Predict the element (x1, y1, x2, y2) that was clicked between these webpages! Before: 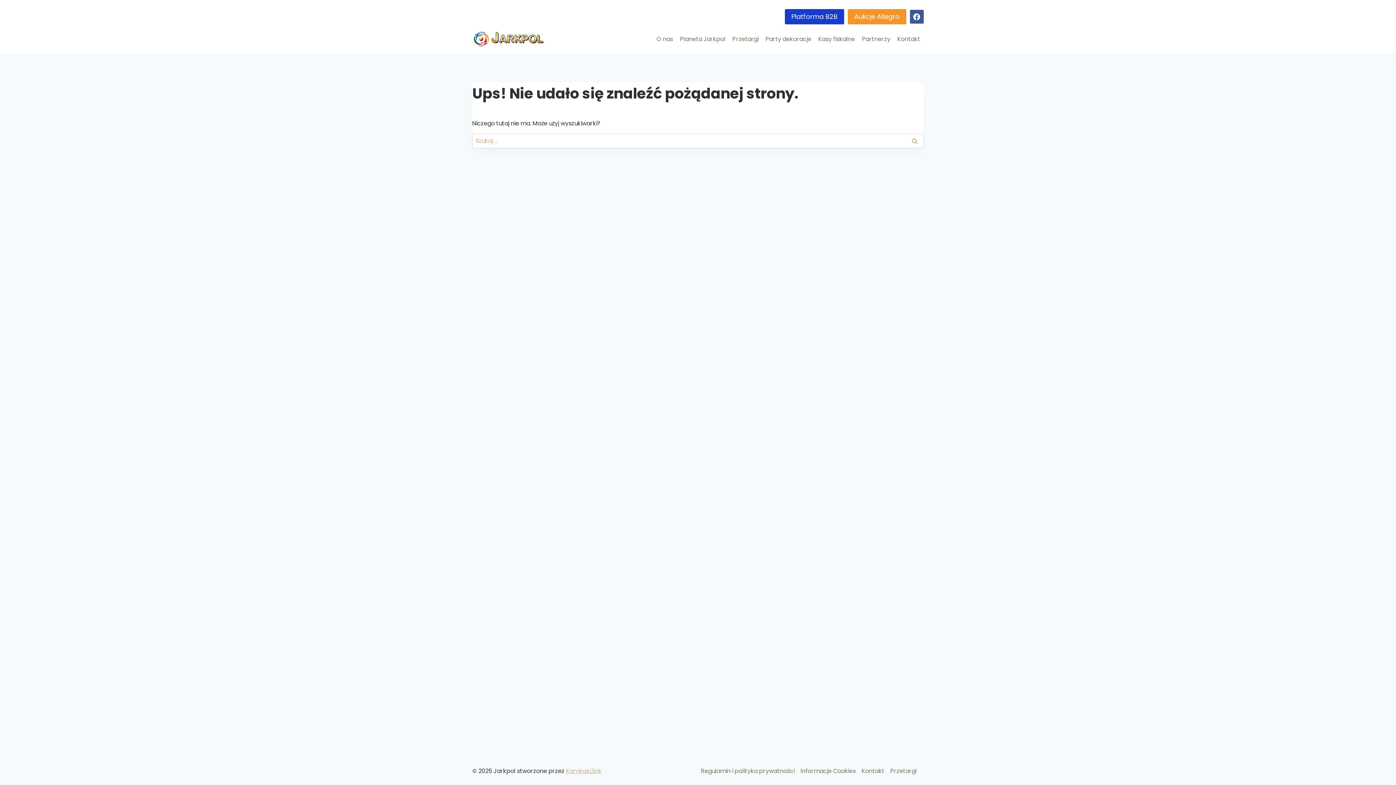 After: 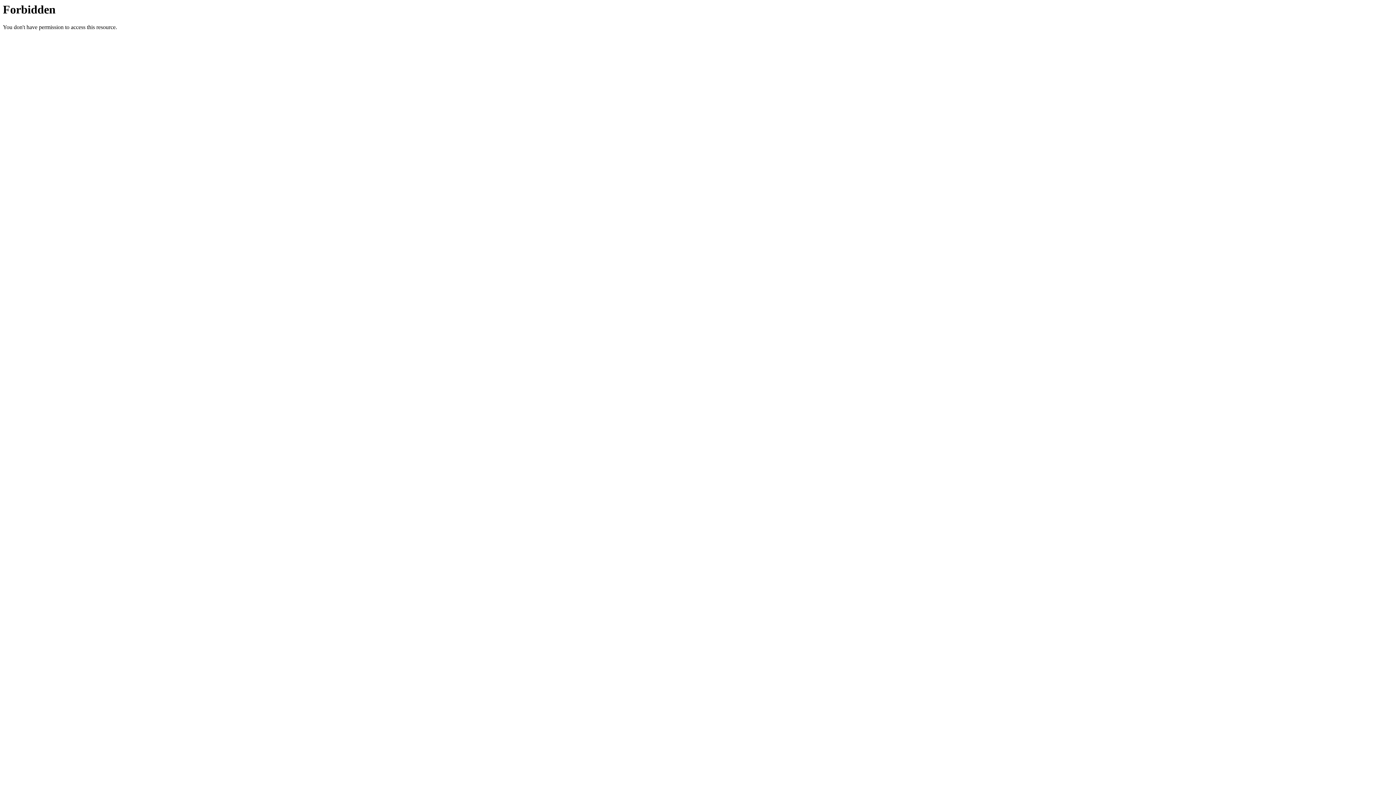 Action: bbox: (566, 767, 601, 775) label: Kaminski.link